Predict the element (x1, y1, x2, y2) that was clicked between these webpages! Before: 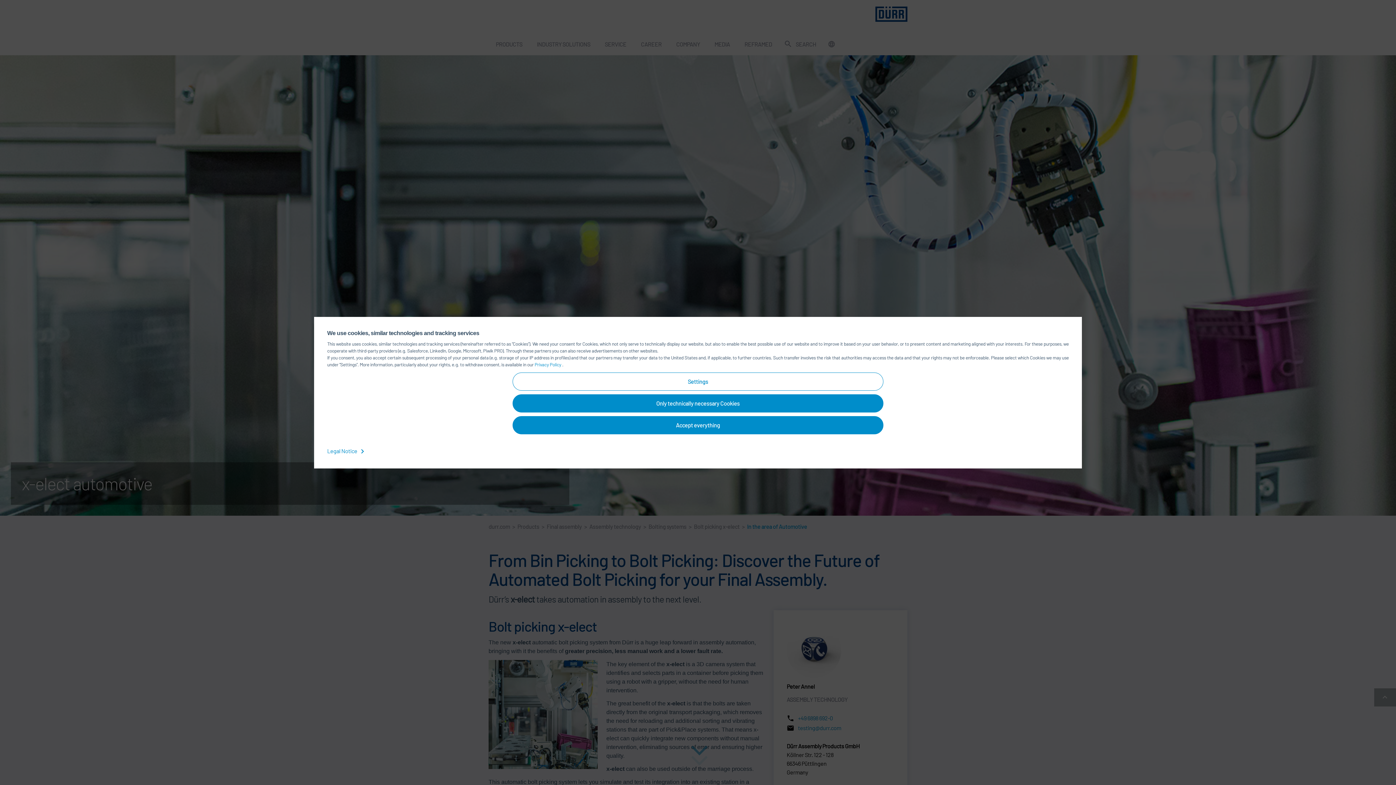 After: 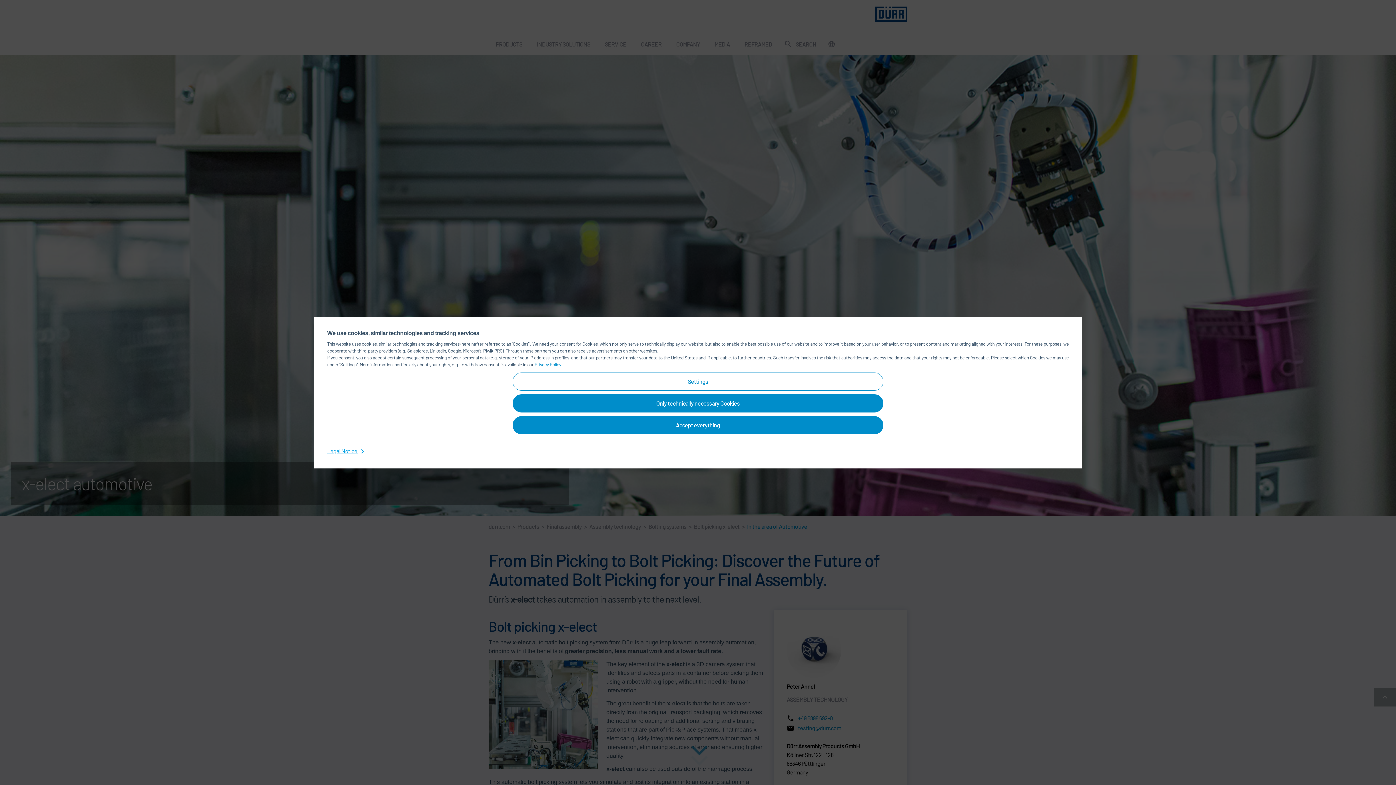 Action: bbox: (327, 447, 367, 454) label: Legal Notice 